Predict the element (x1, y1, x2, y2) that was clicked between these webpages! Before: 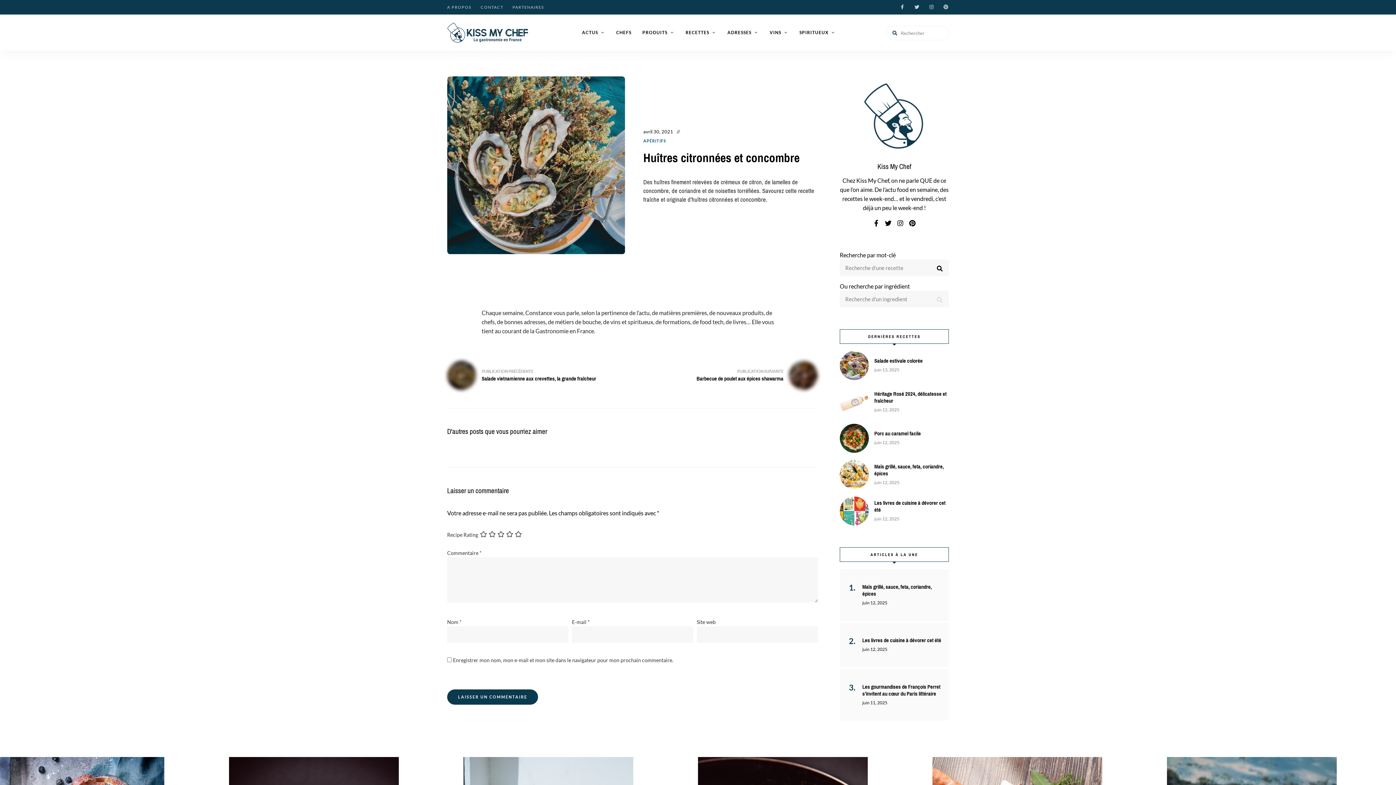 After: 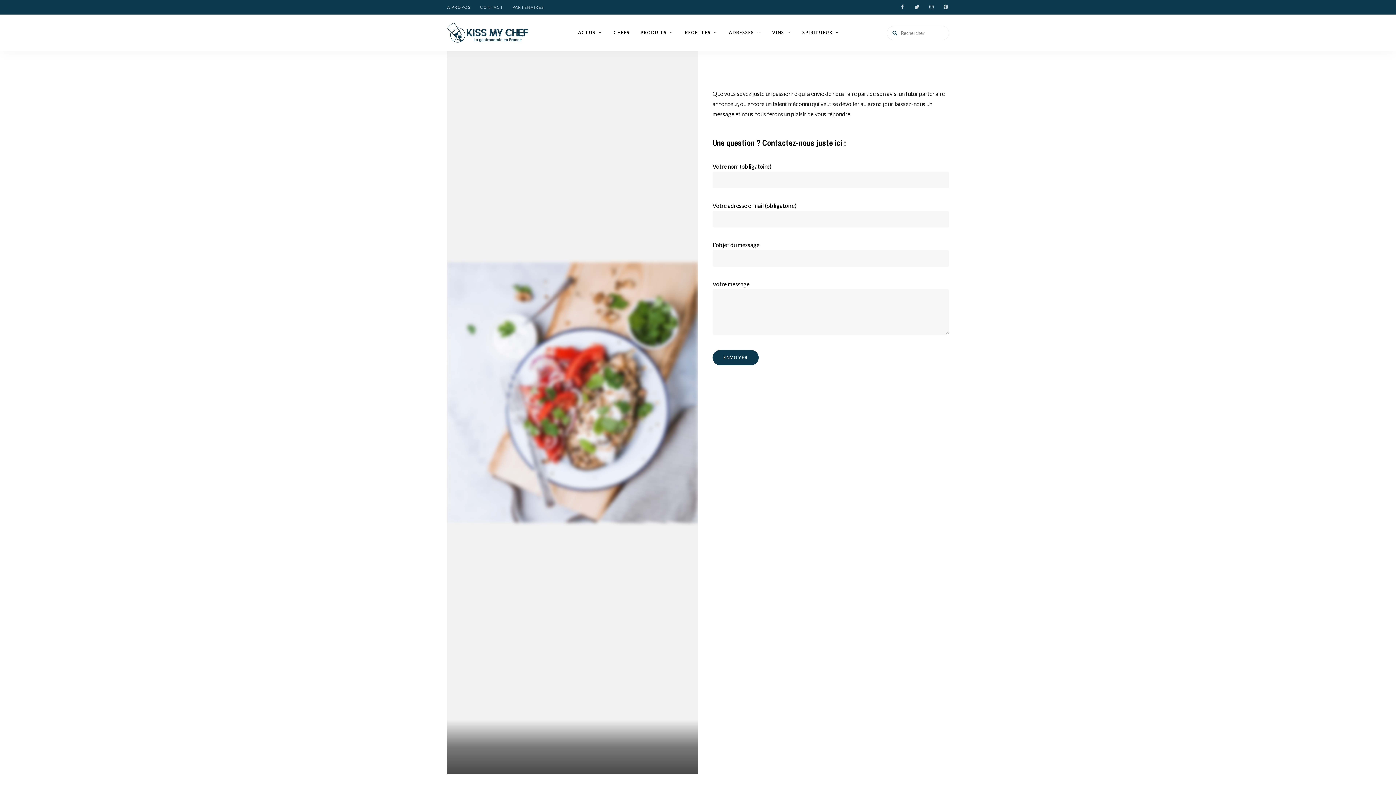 Action: bbox: (480, 0, 503, 14) label: CONTACT